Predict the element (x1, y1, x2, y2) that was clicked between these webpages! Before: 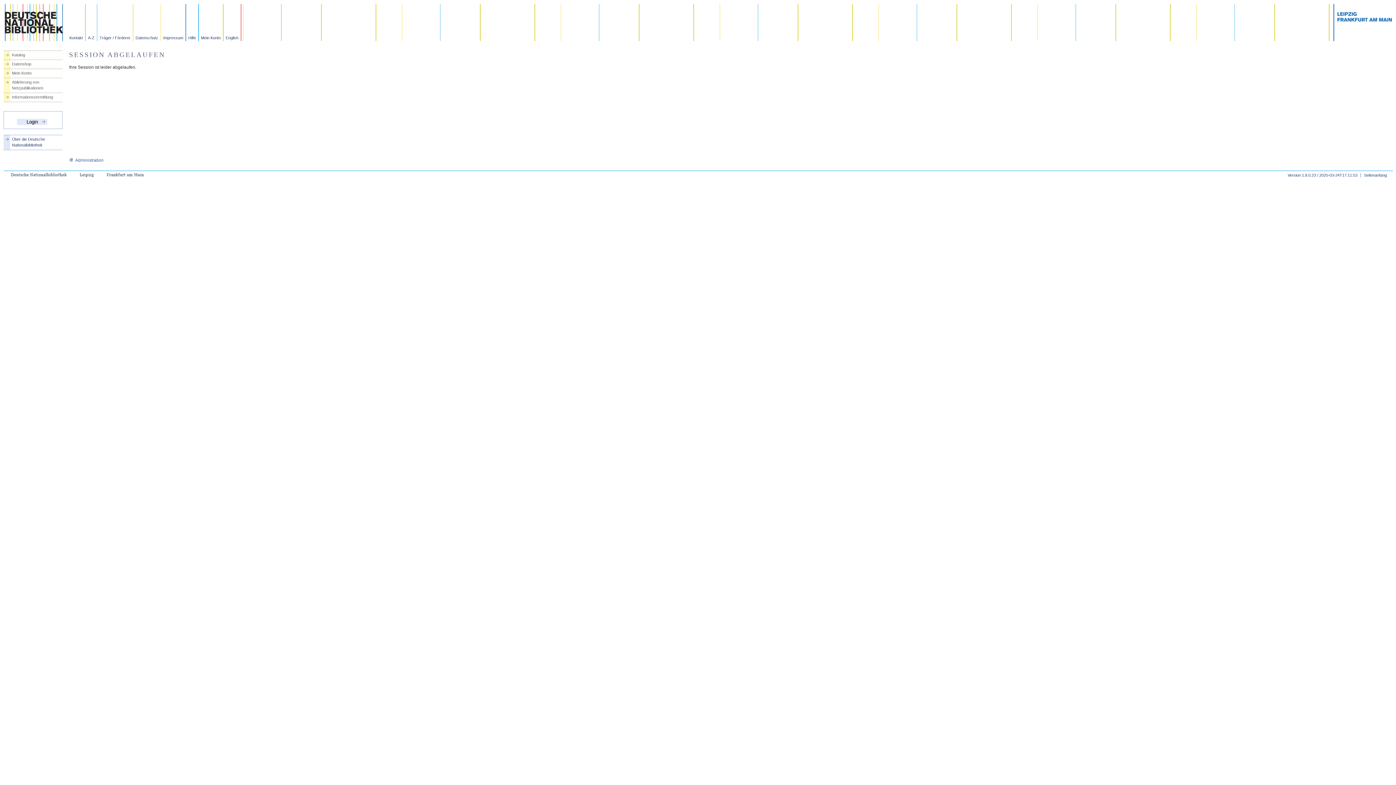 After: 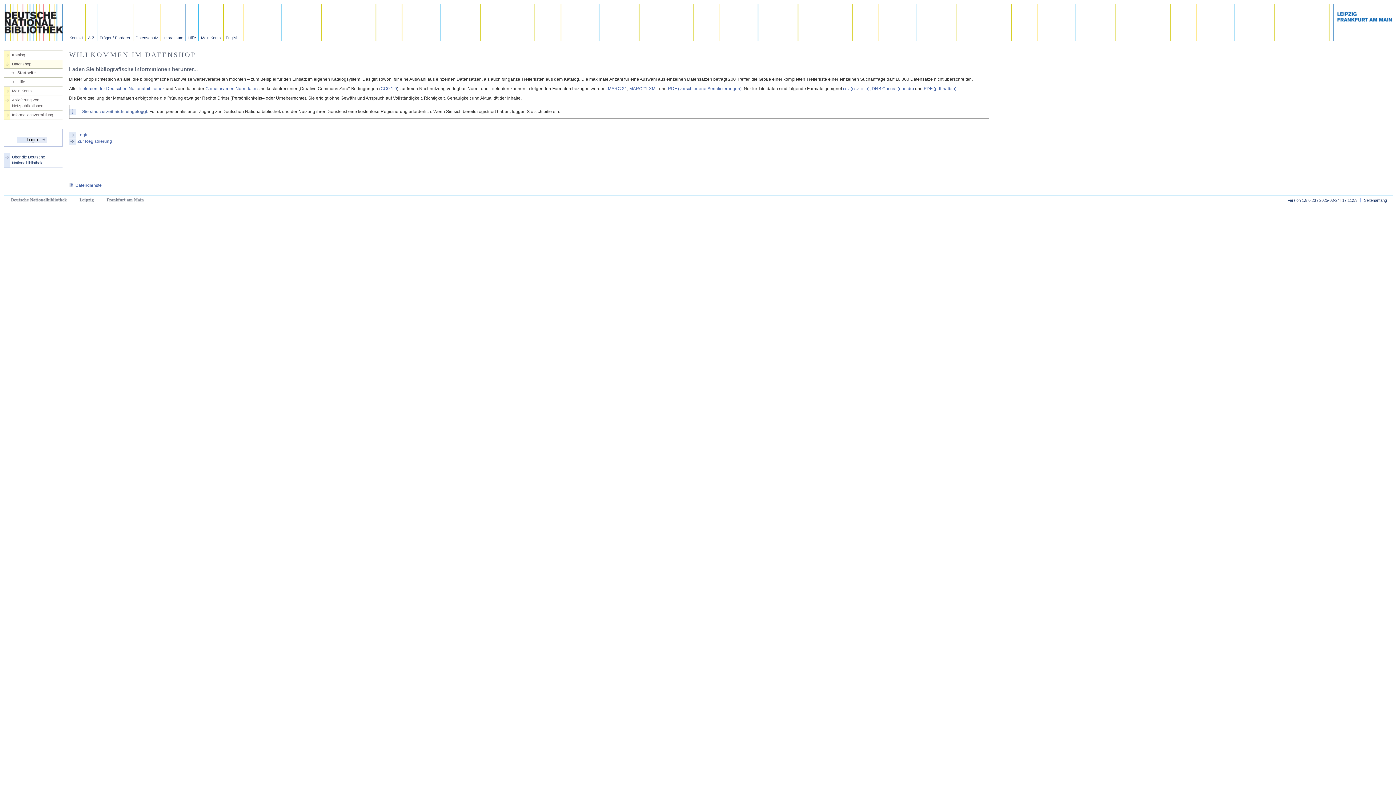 Action: label: Datenshop bbox: (3, 61, 62, 66)